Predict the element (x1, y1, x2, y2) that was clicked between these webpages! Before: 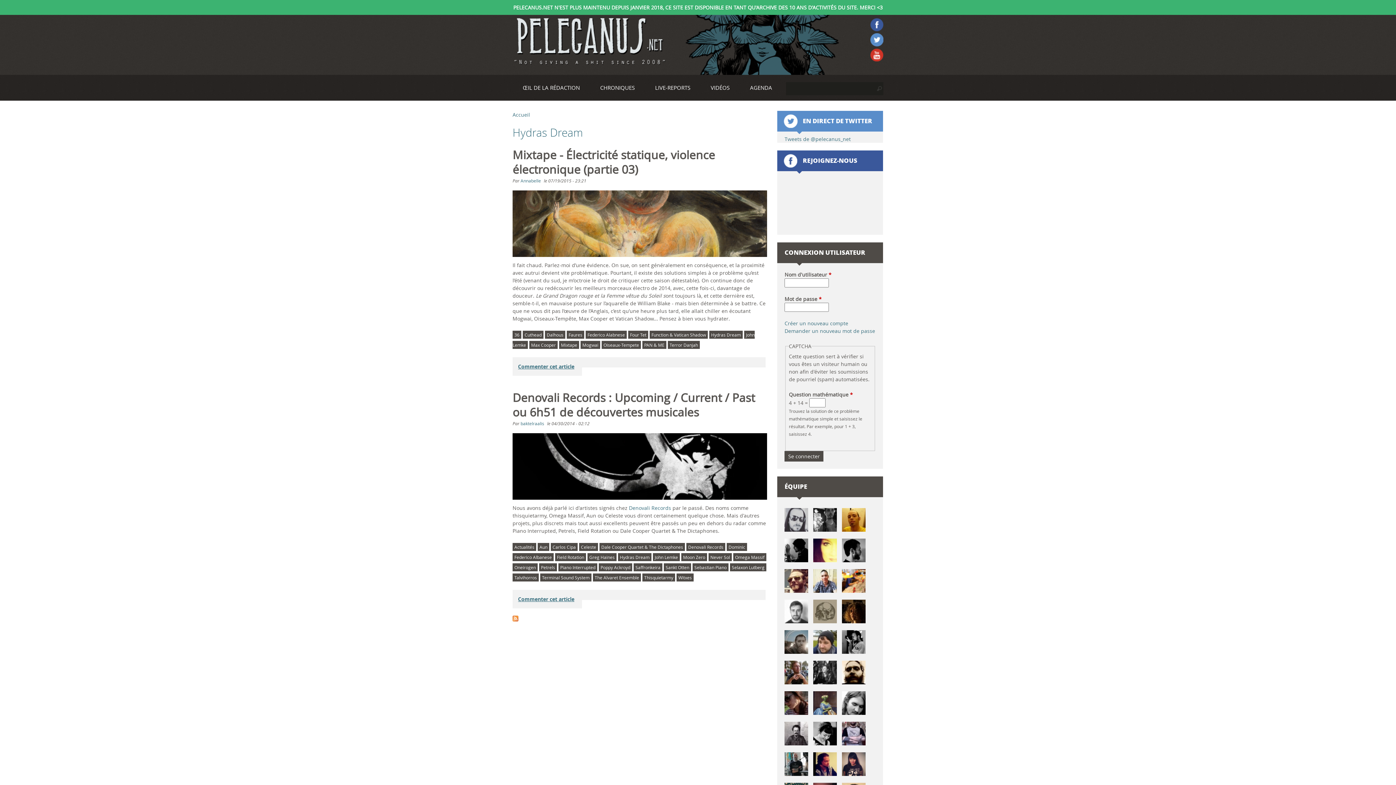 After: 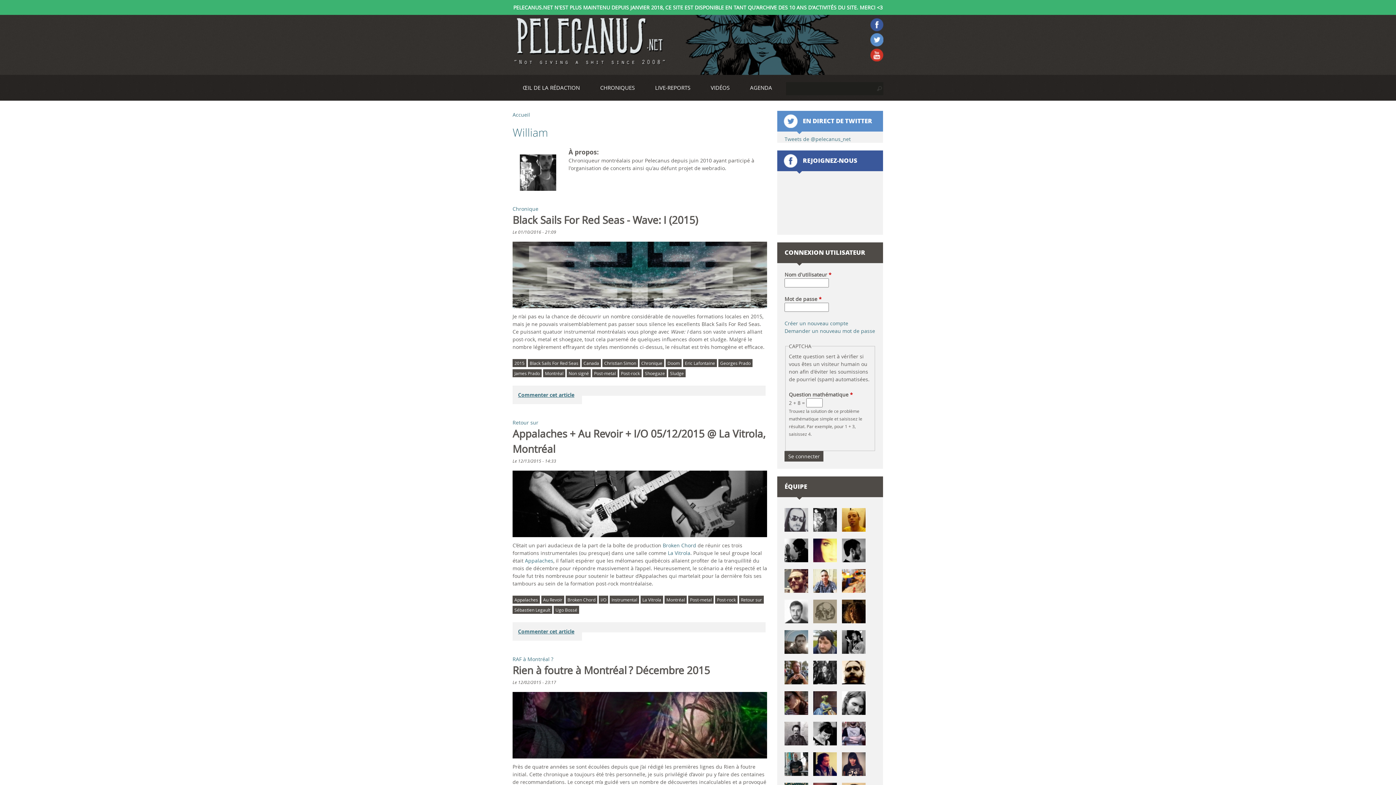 Action: bbox: (813, 526, 837, 533)